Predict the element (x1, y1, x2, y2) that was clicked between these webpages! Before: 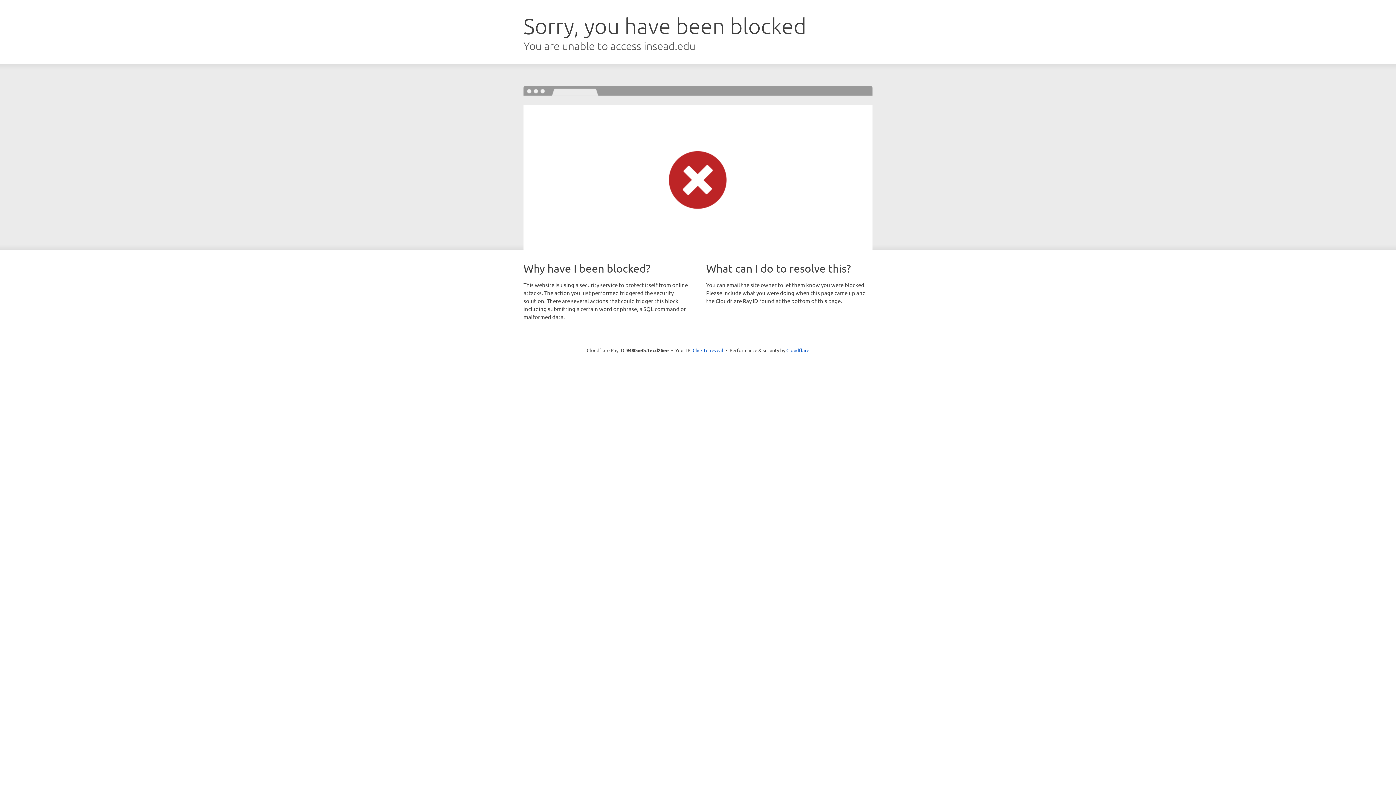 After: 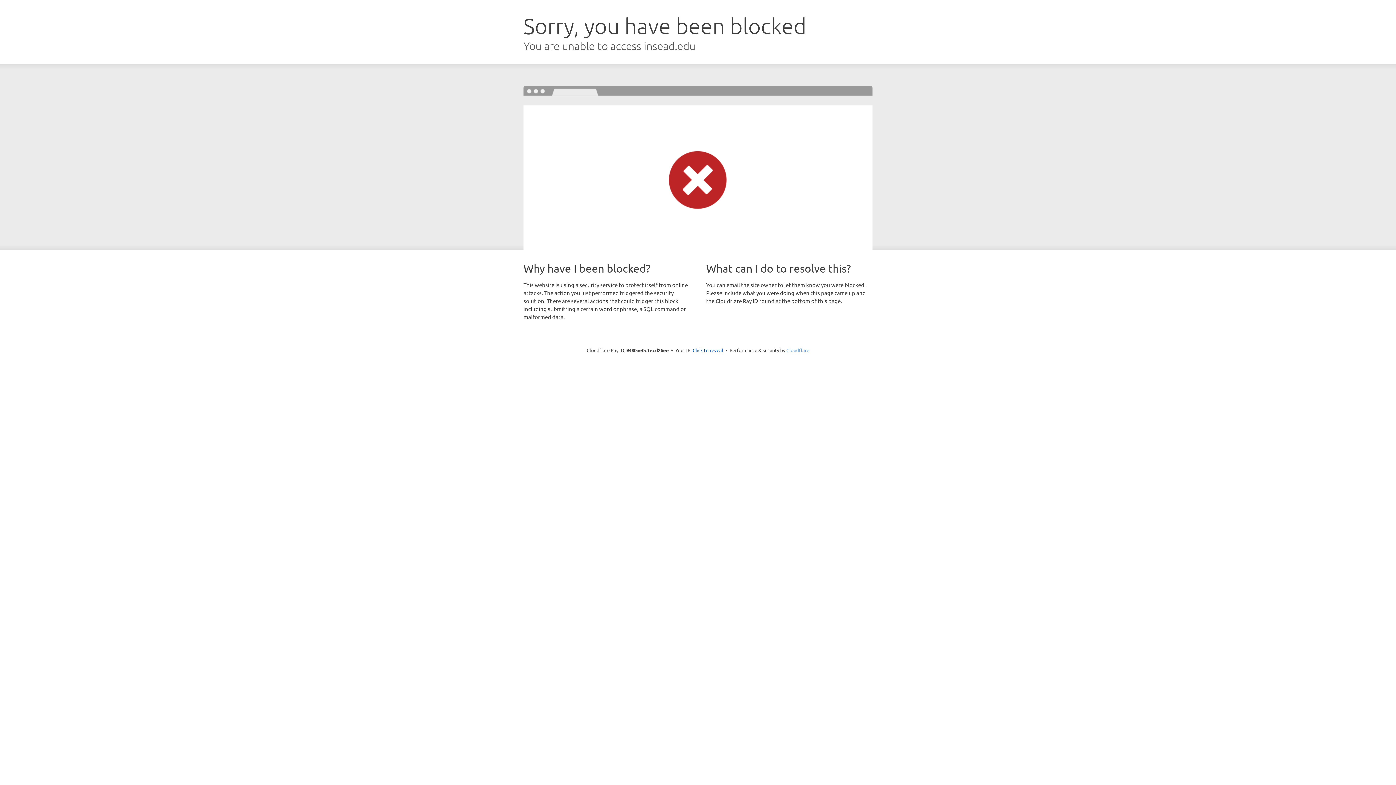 Action: bbox: (786, 347, 809, 353) label: Cloudflare